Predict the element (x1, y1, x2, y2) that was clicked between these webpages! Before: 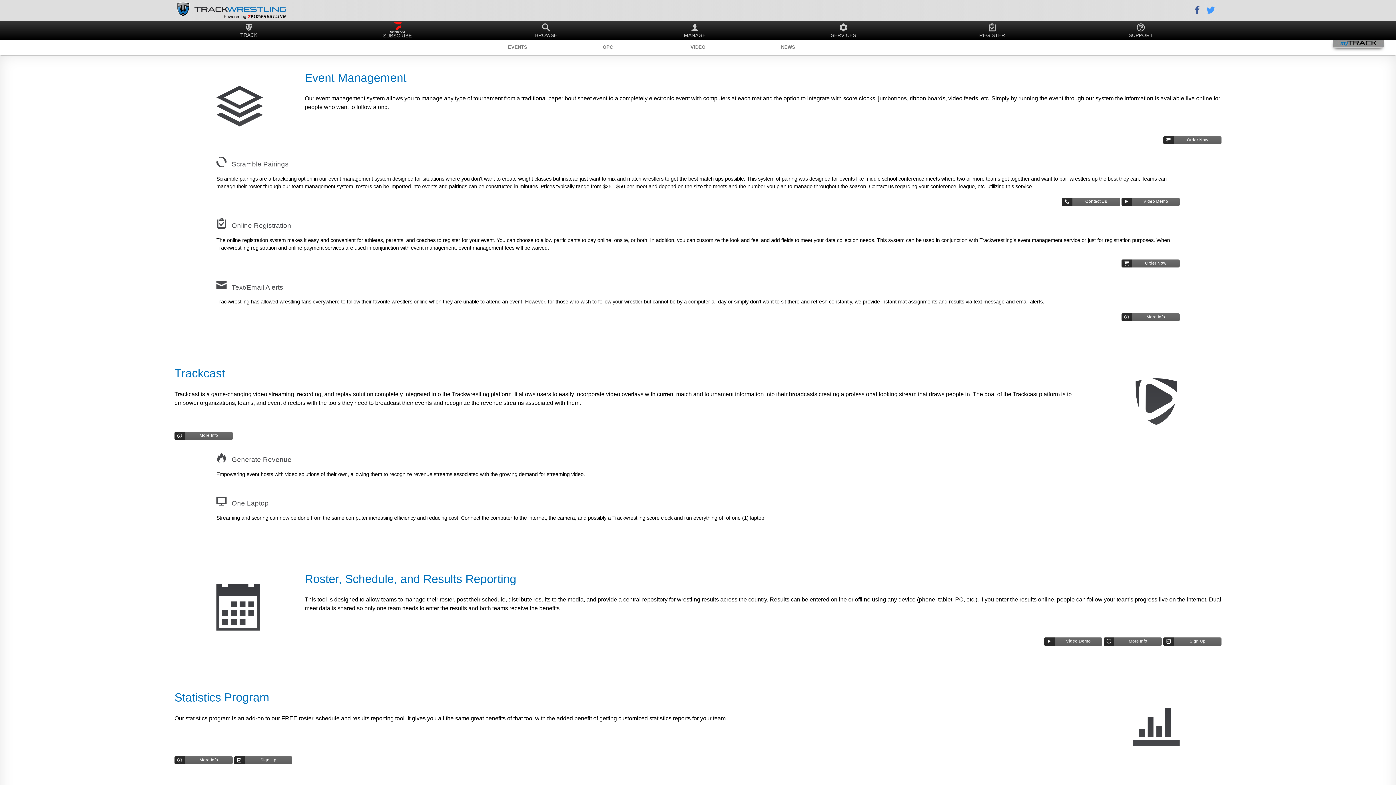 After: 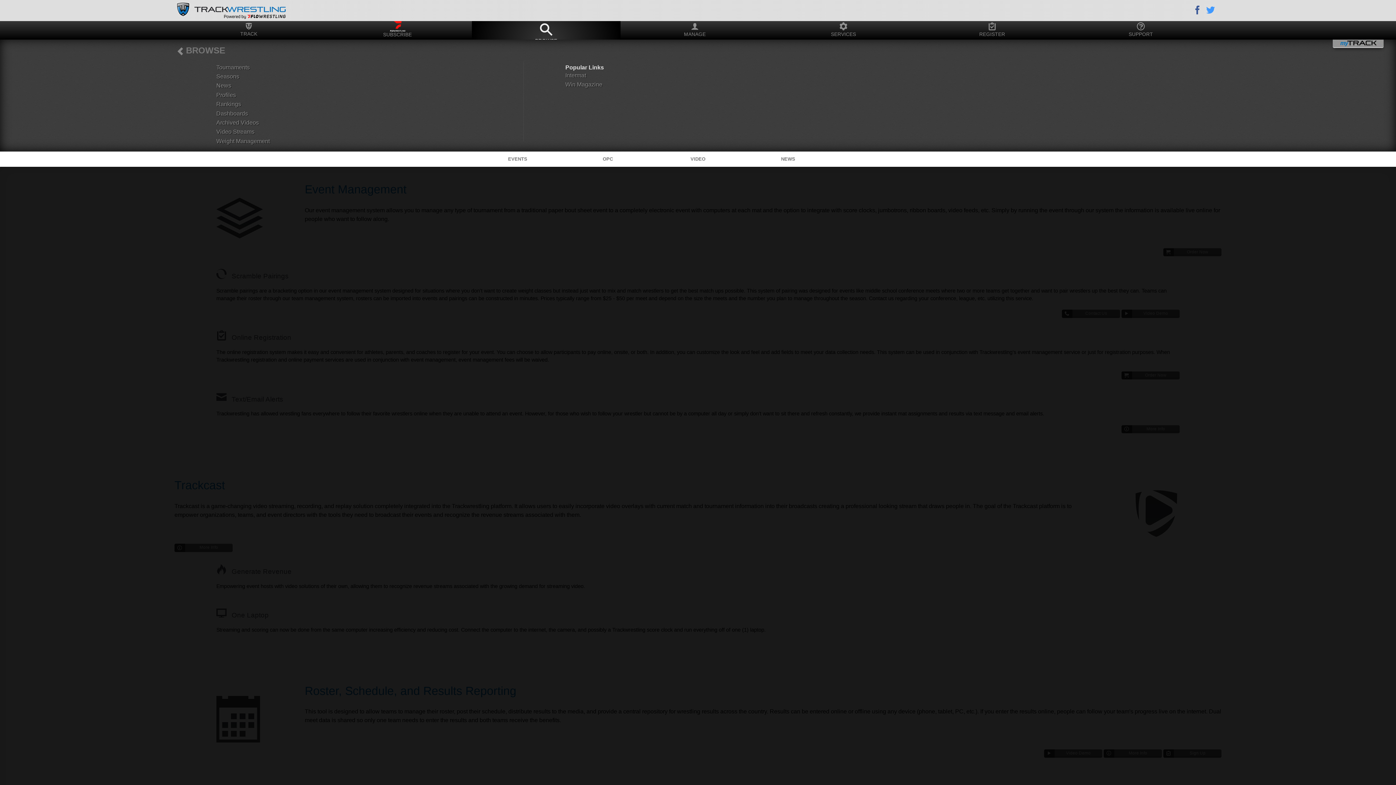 Action: label: BROWSE bbox: (471, 22, 620, 42)